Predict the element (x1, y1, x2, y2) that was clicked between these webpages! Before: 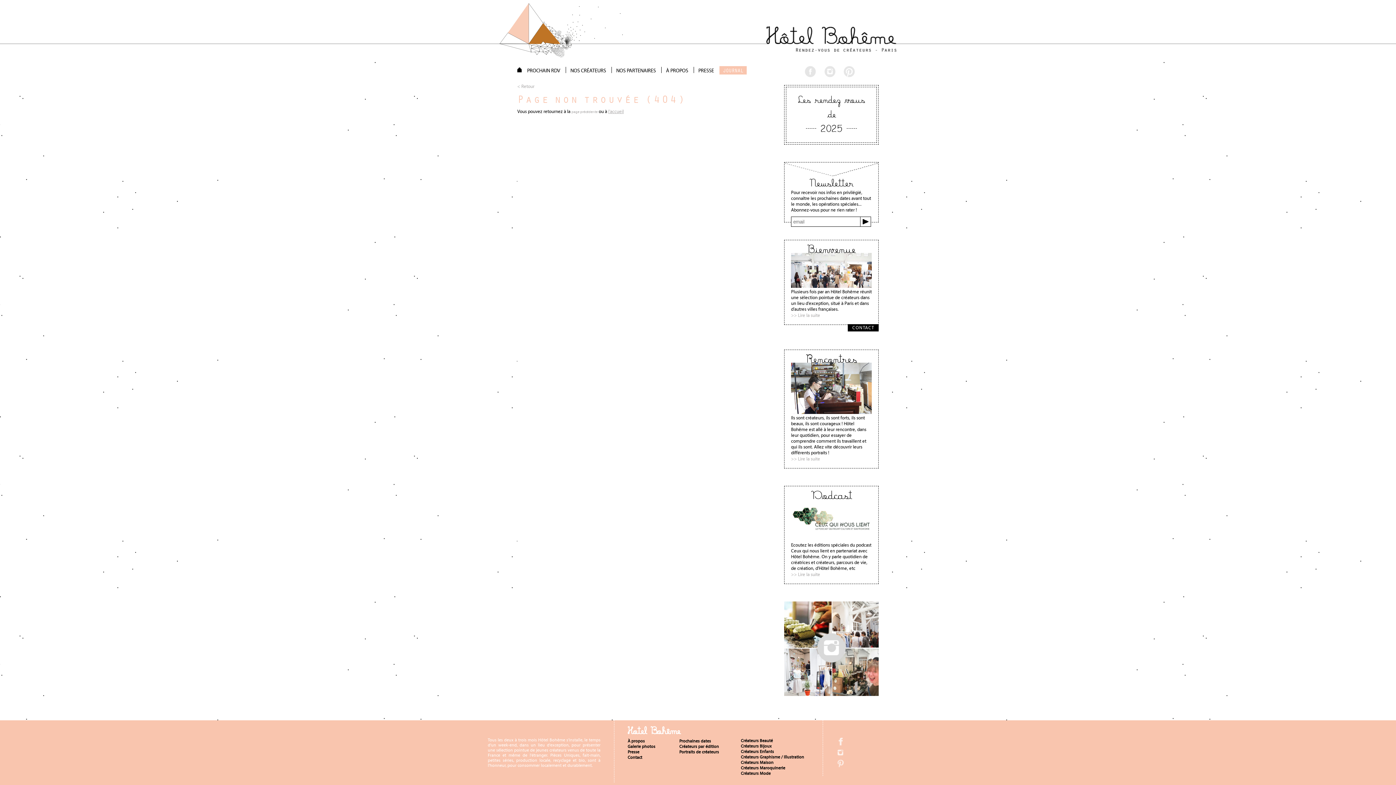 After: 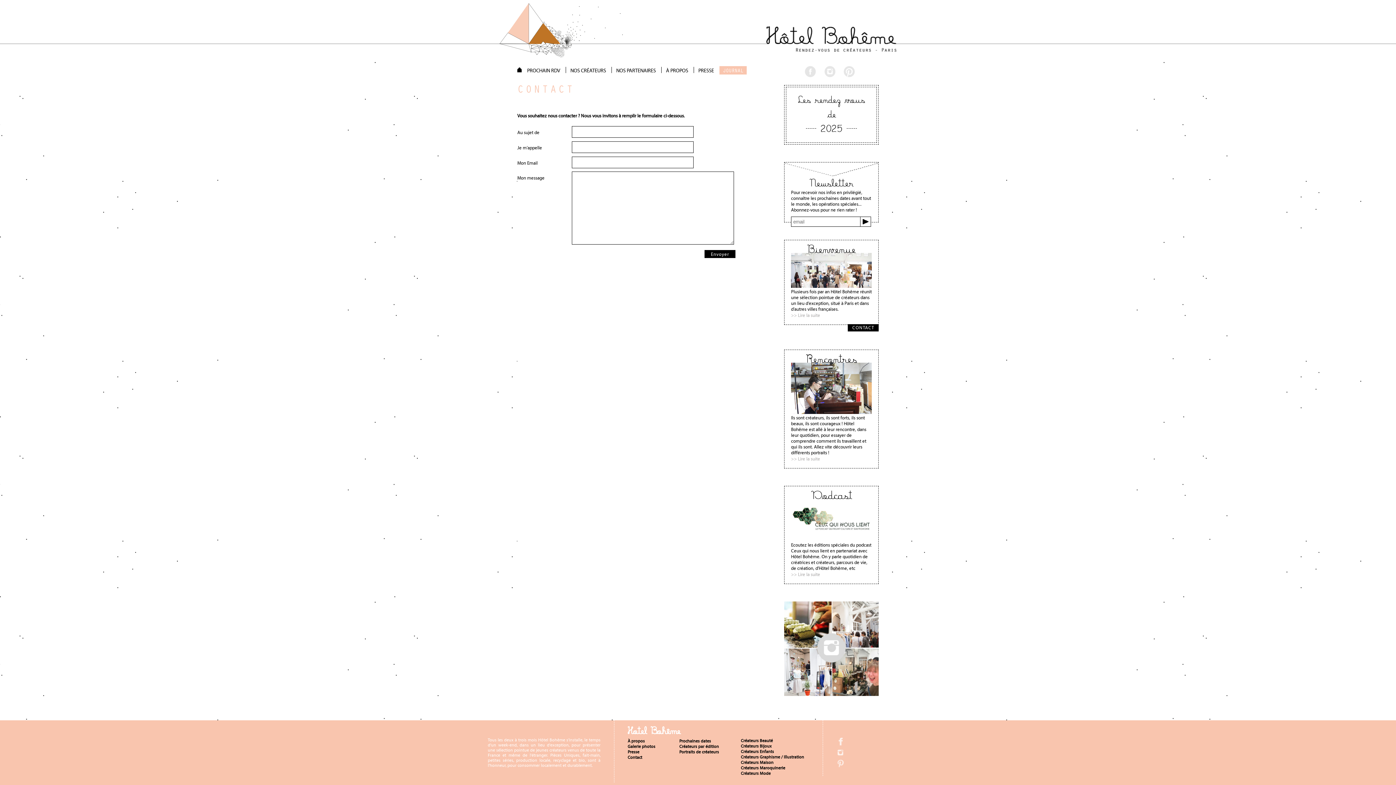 Action: label: Contact bbox: (627, 755, 642, 760)